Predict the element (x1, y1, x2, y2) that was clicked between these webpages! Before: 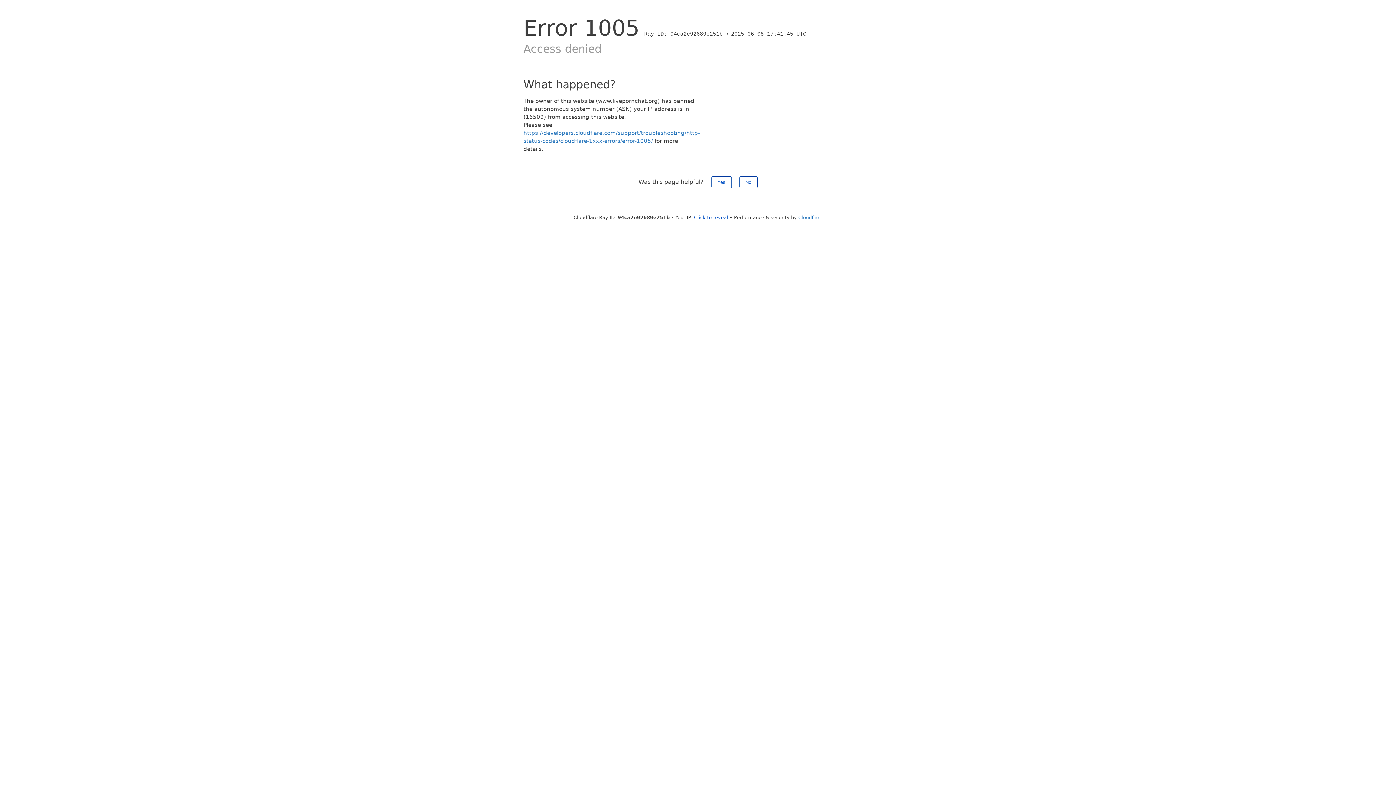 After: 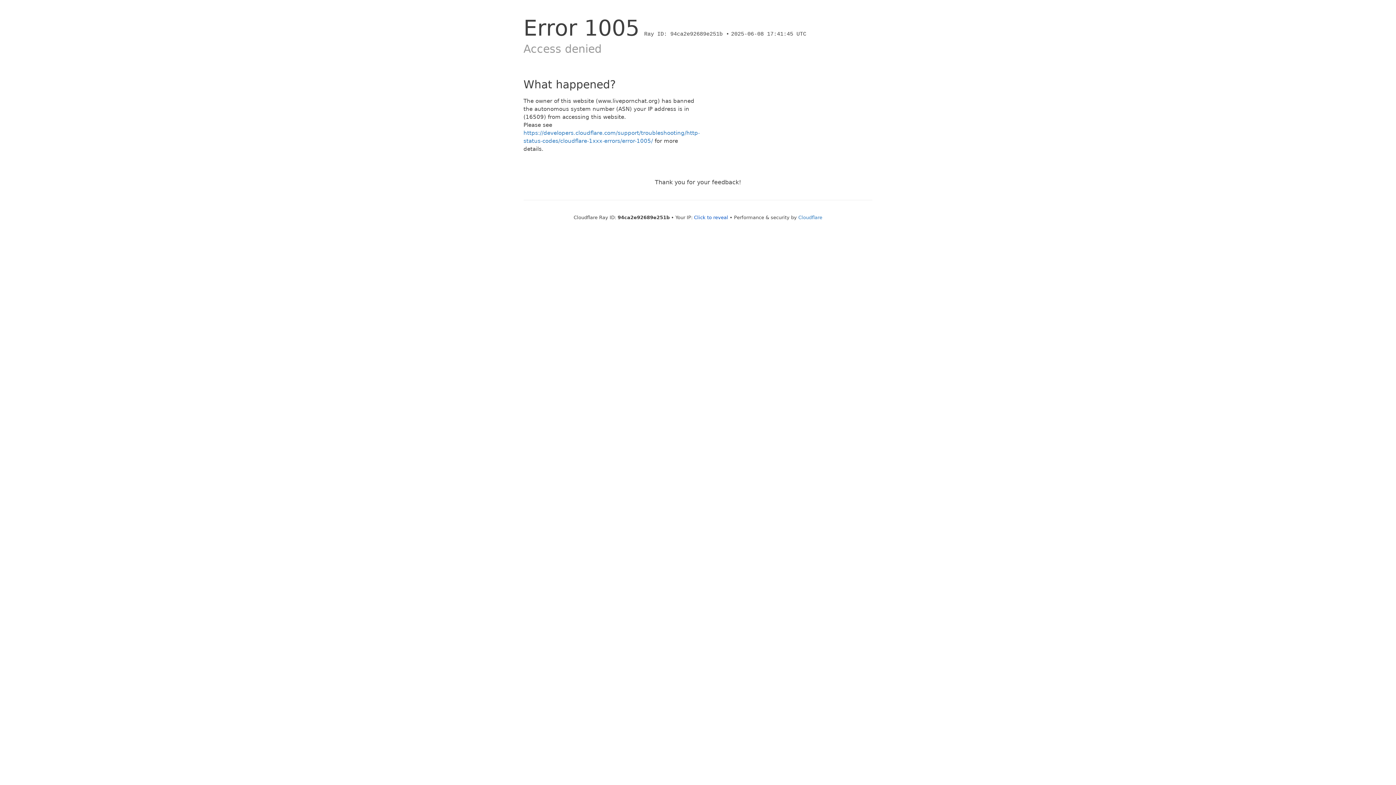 Action: bbox: (739, 176, 757, 188) label: No